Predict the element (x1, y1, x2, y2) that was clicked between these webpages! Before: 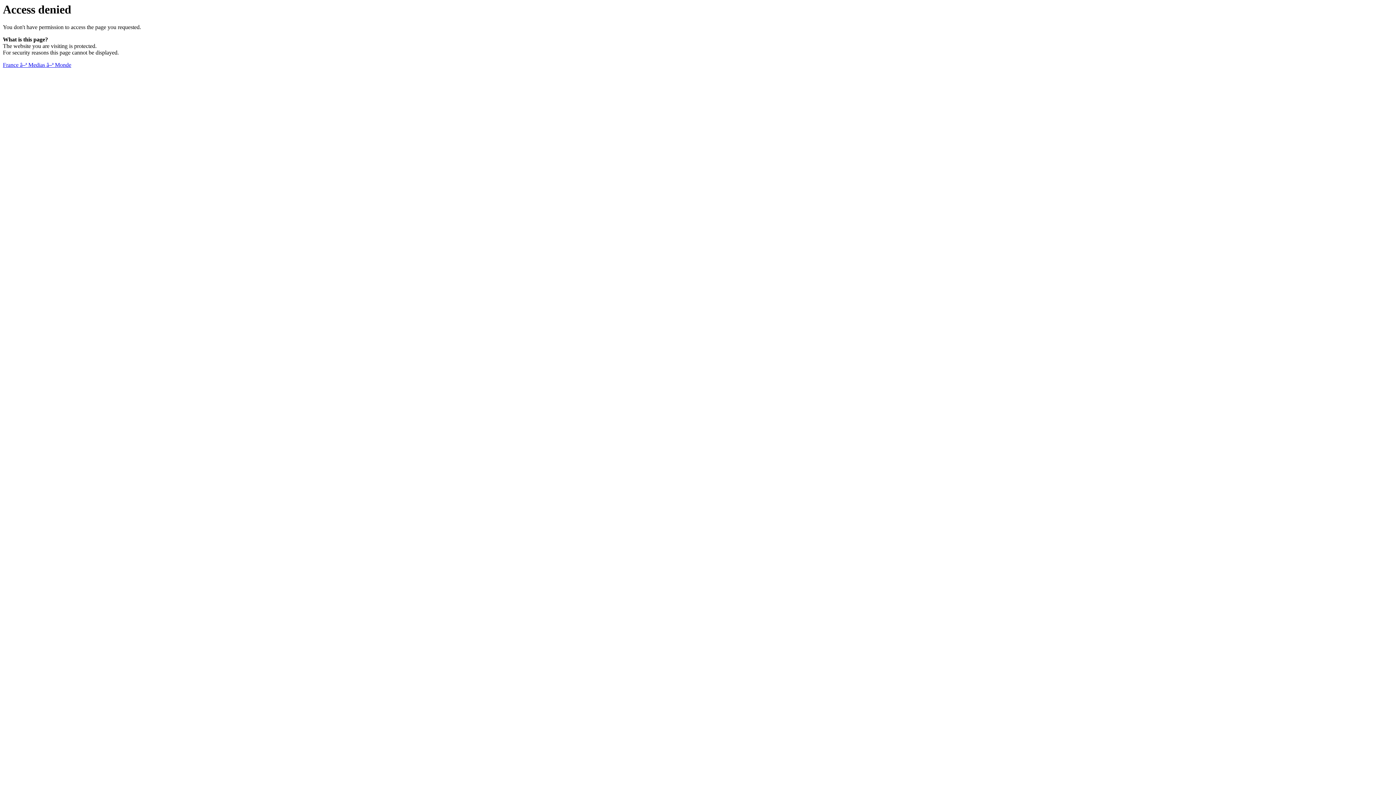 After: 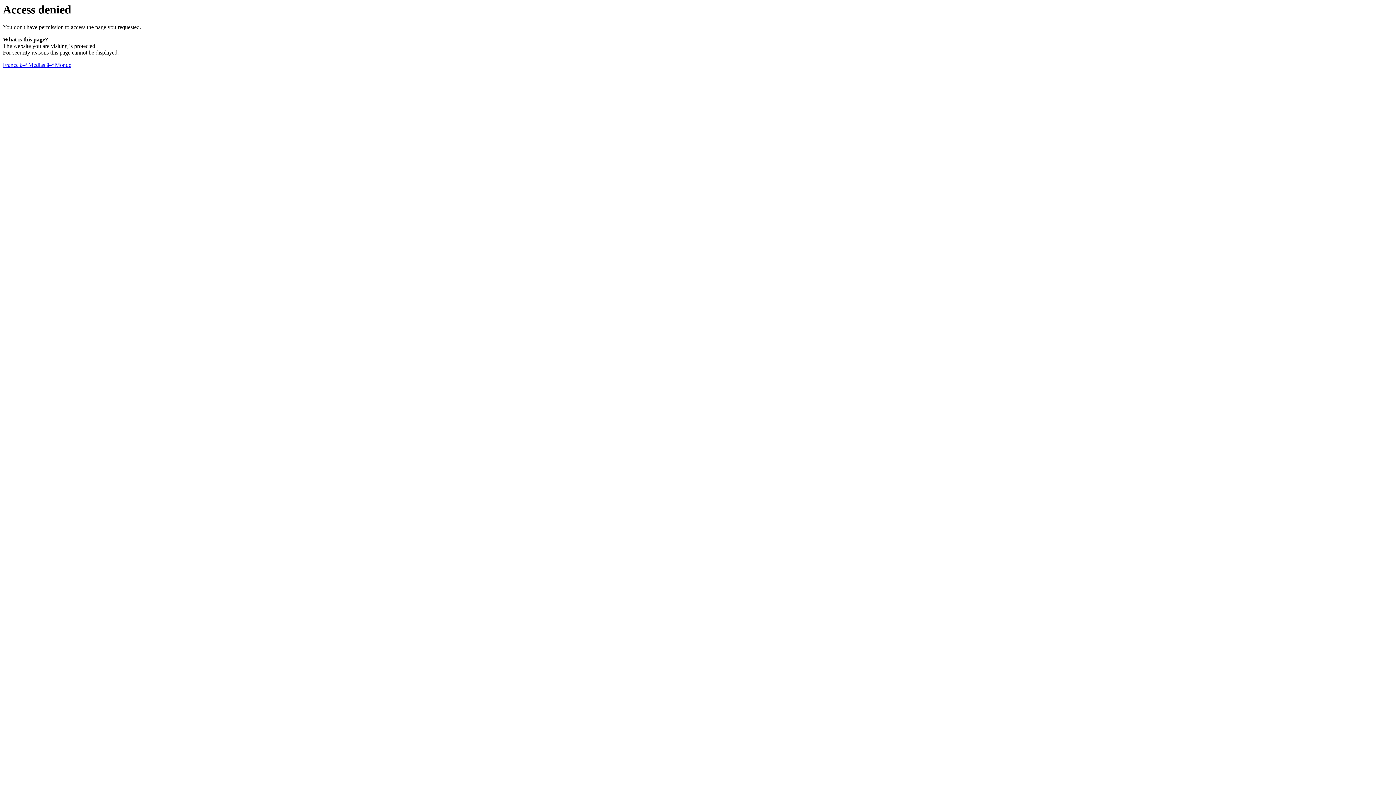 Action: label: France â–ª Medias â–ª Monde bbox: (2, 61, 71, 68)